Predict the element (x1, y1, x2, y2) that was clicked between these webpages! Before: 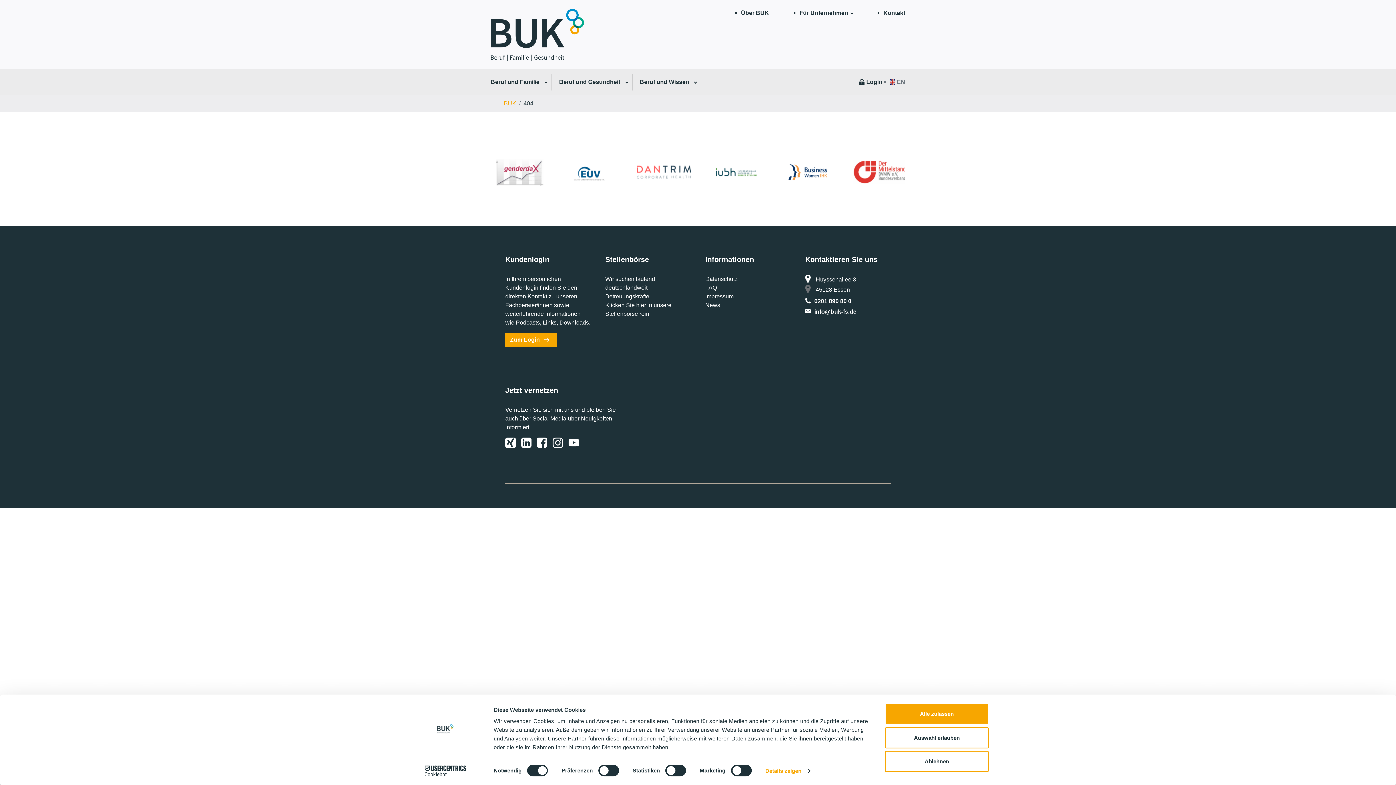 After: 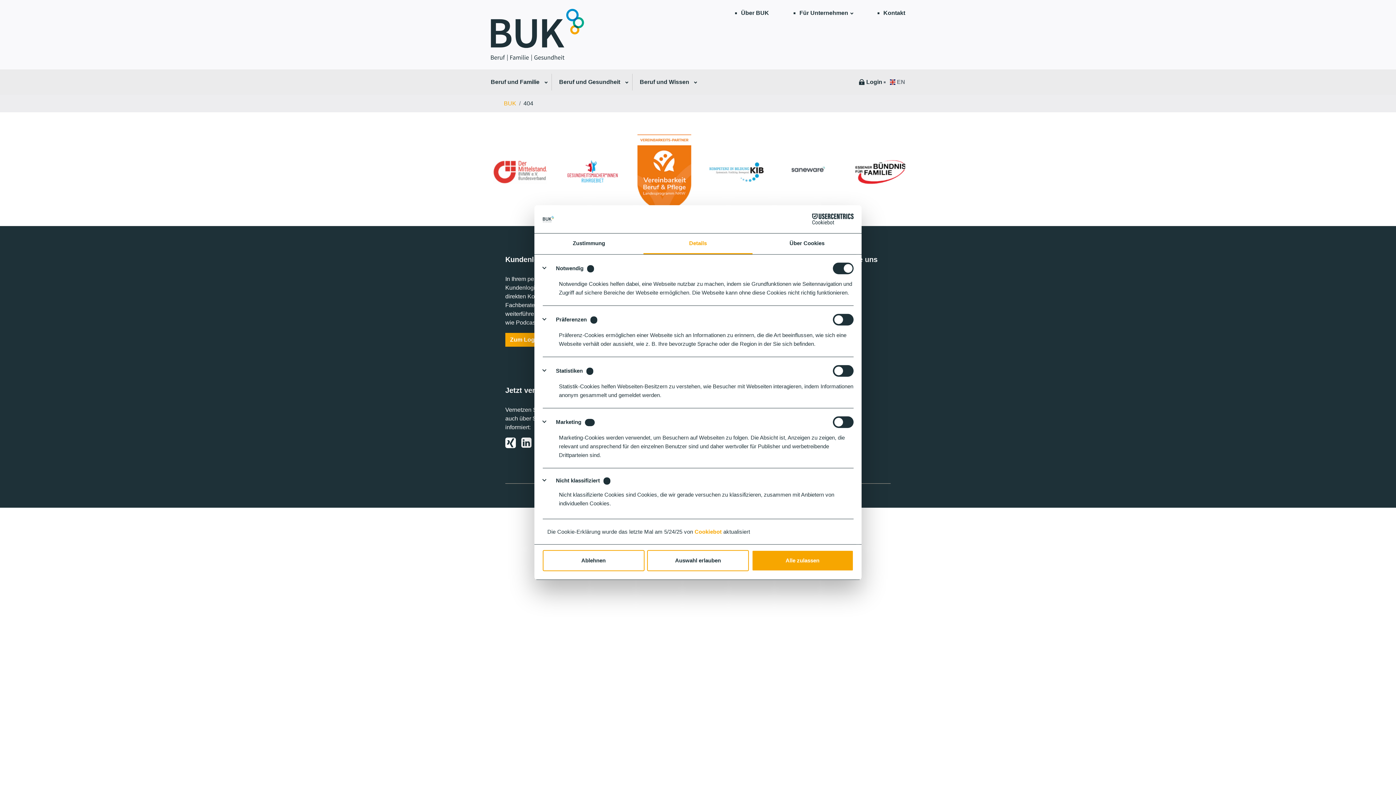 Action: label: Details zeigen bbox: (765, 765, 810, 776)